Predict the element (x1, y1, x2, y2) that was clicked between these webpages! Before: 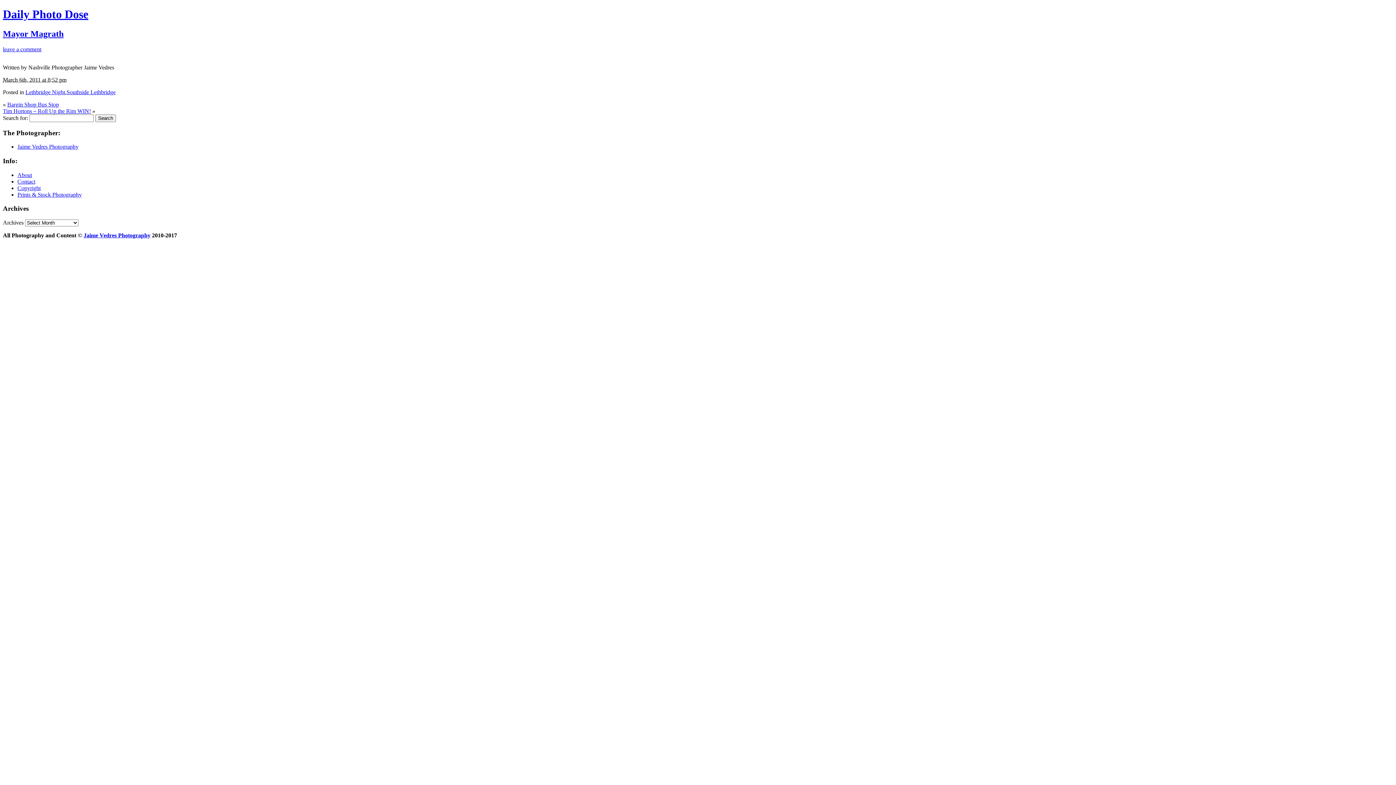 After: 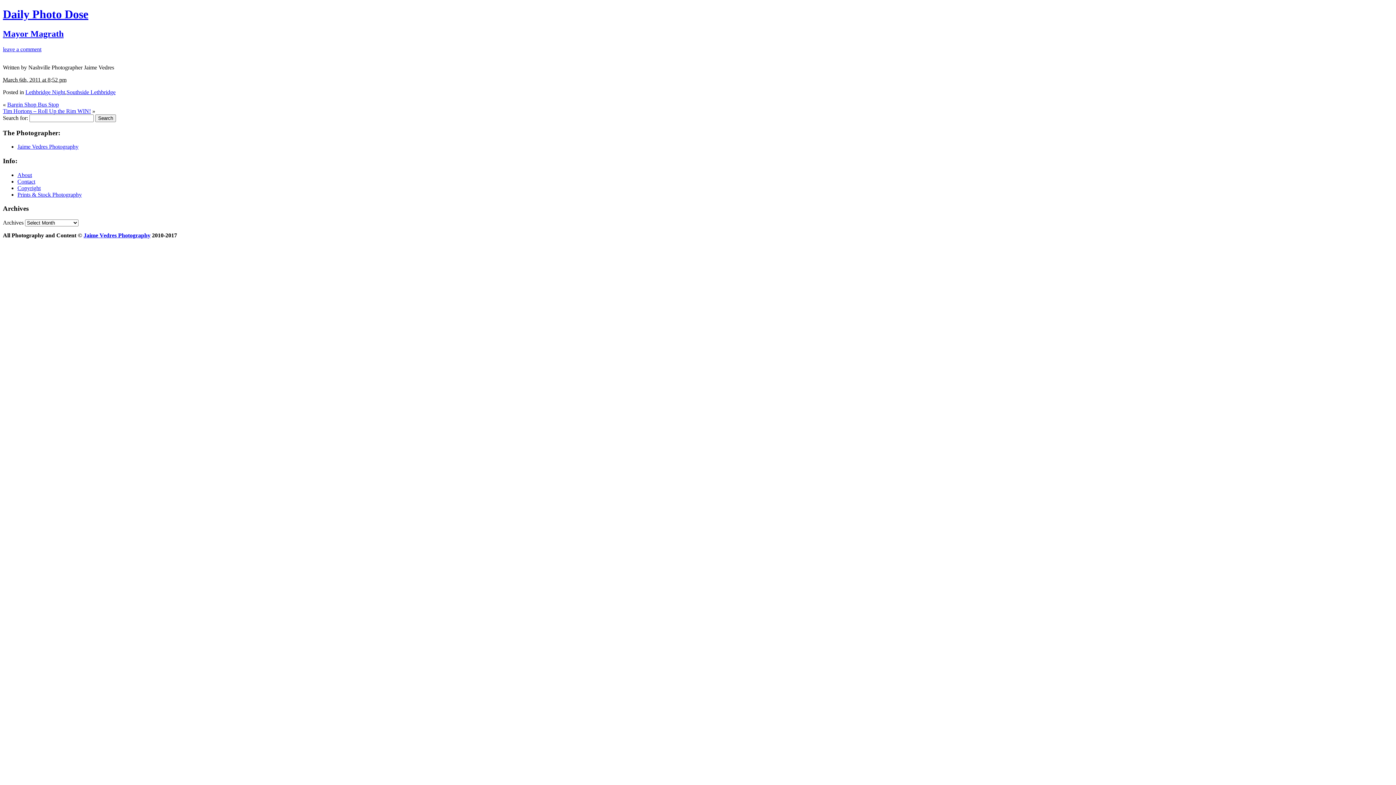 Action: bbox: (83, 232, 150, 238) label: Jaime Vedres Photography